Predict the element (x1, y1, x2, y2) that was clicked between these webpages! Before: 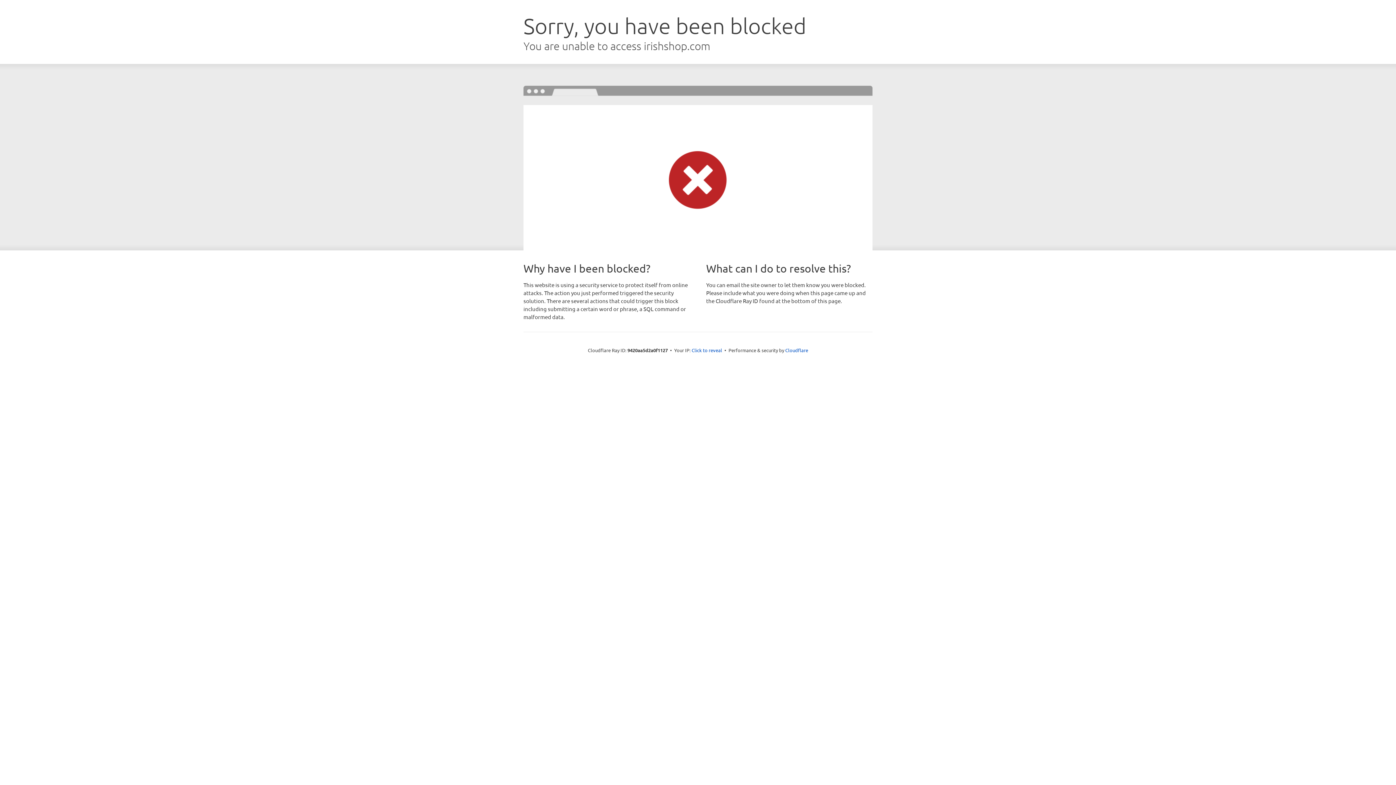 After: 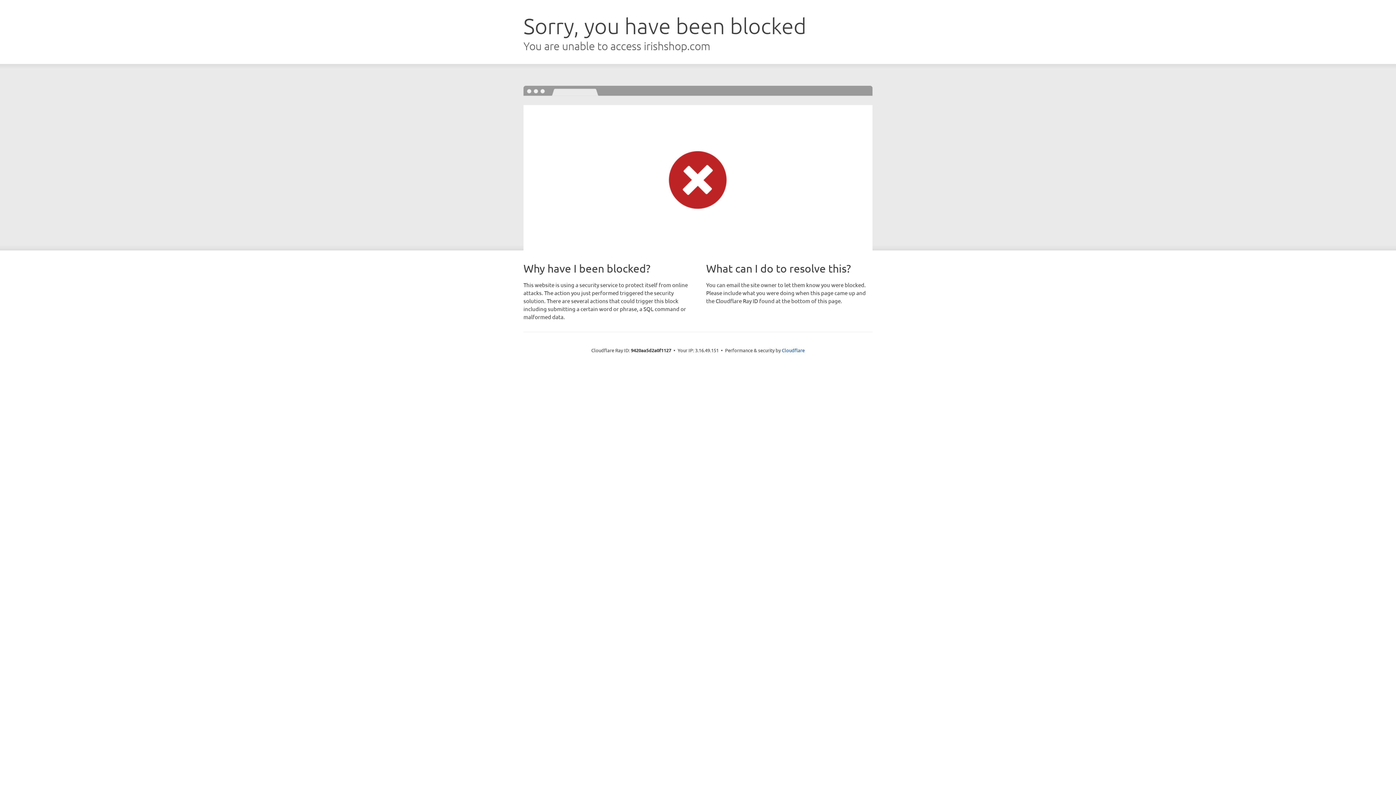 Action: label: Click to reveal bbox: (691, 346, 722, 353)